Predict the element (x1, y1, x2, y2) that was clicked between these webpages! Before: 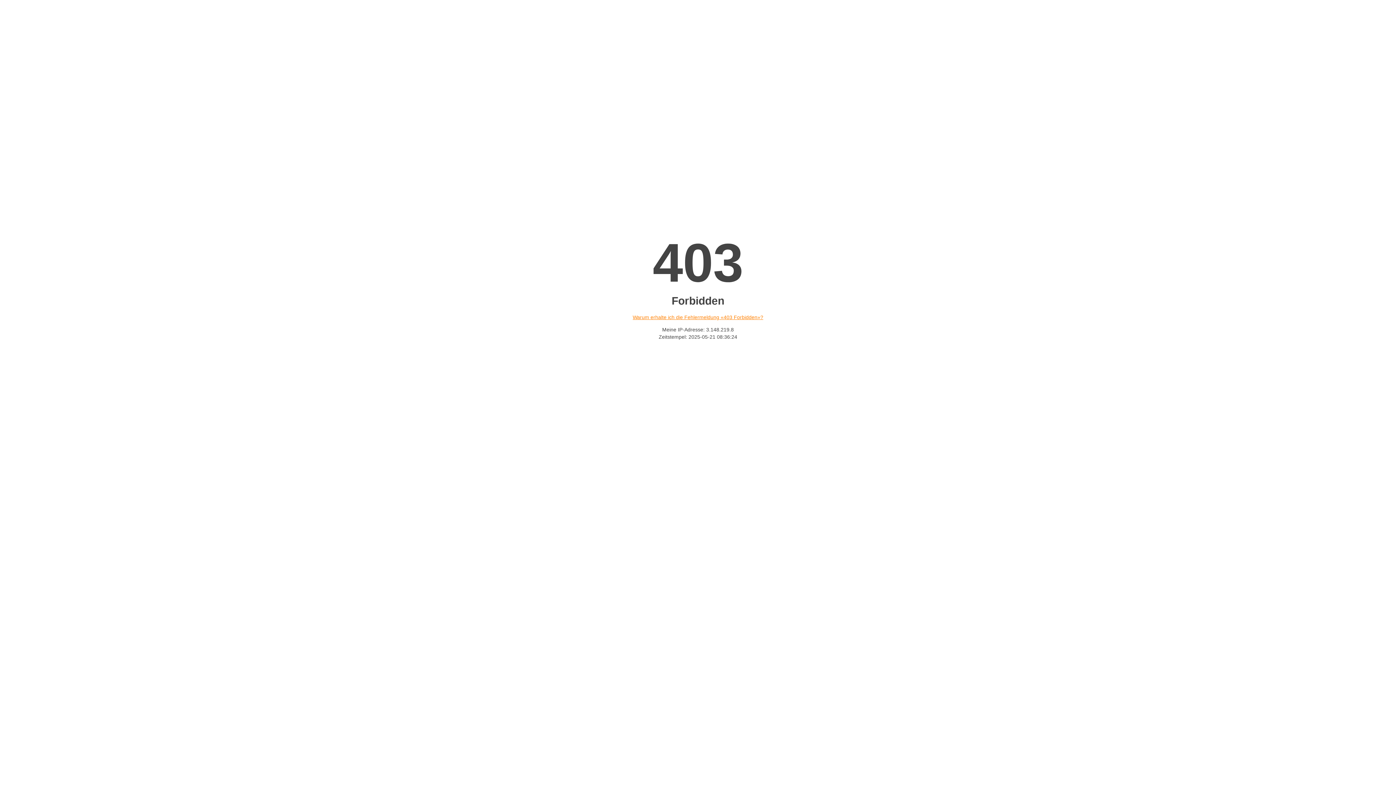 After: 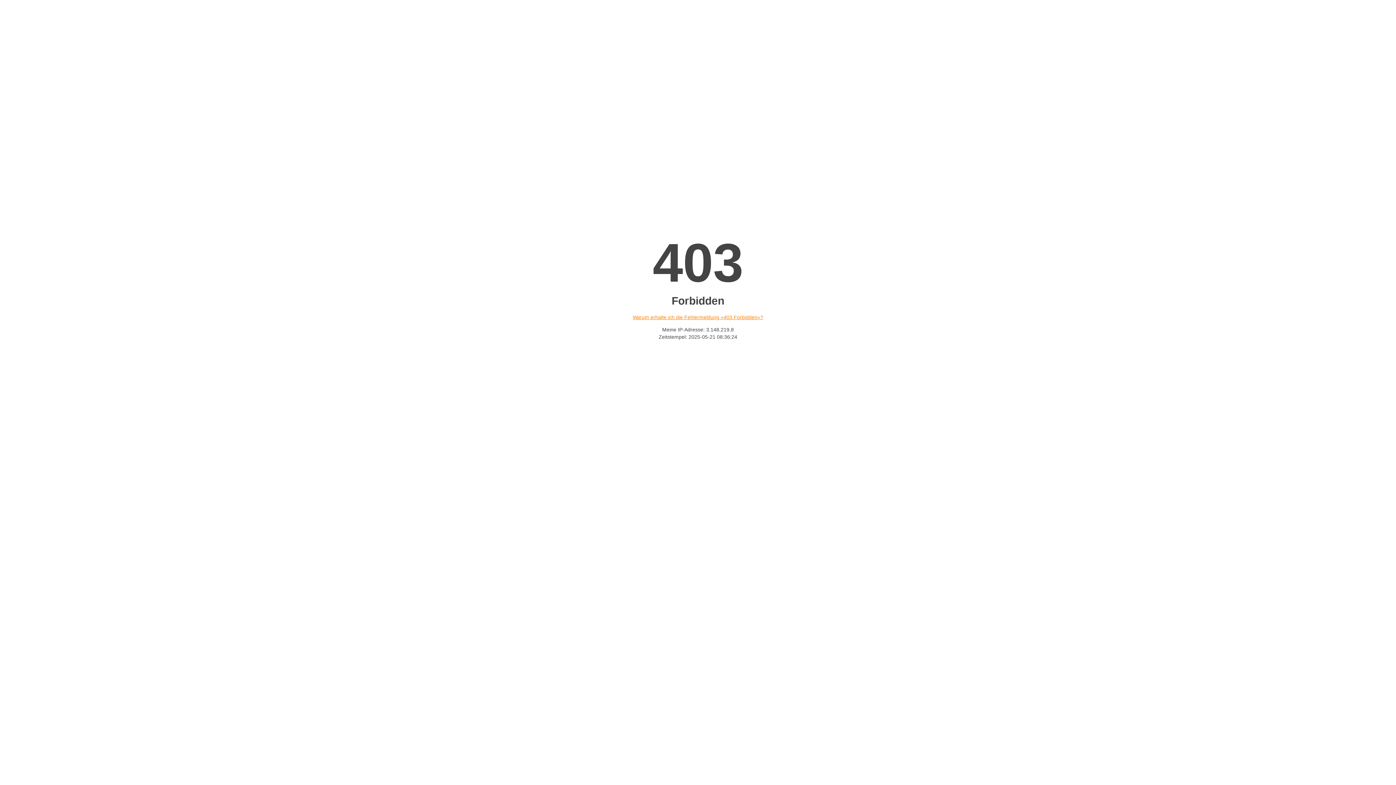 Action: label: Warum erhalte ich die Fehlermeldung «403 Forbidden»? bbox: (632, 314, 763, 320)